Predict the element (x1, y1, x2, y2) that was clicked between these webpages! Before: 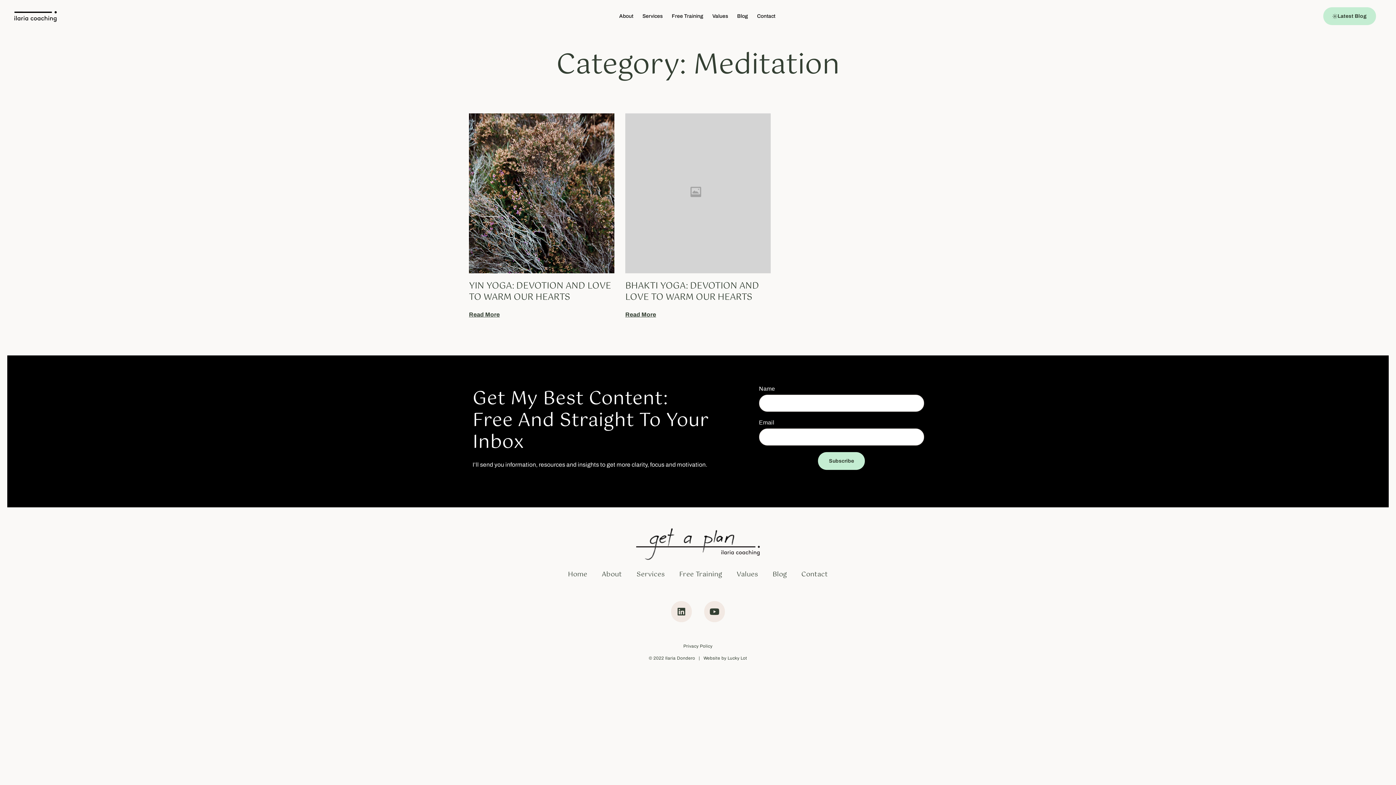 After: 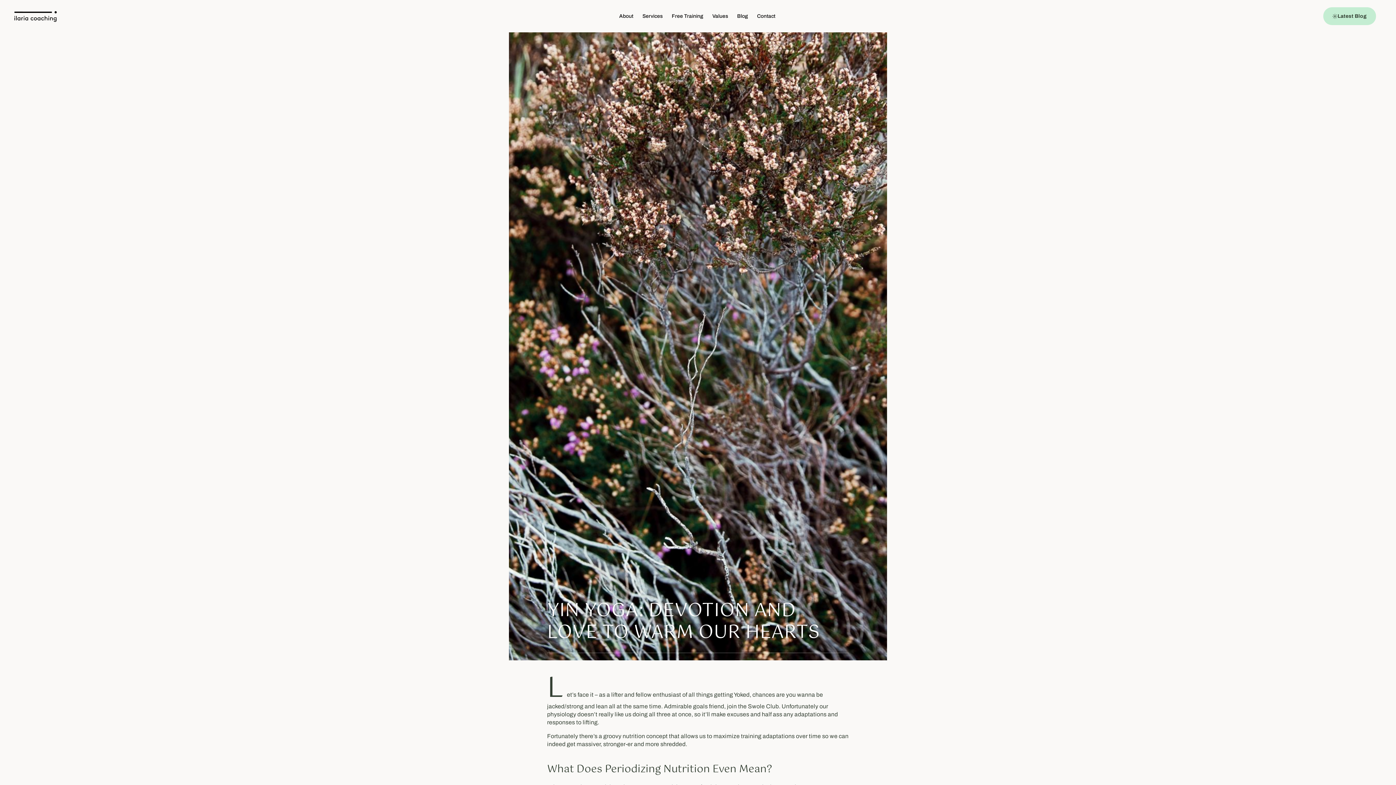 Action: bbox: (469, 311, 499, 317) label: Read more about Yin Yoga: Devotion and Love to warm our hearts